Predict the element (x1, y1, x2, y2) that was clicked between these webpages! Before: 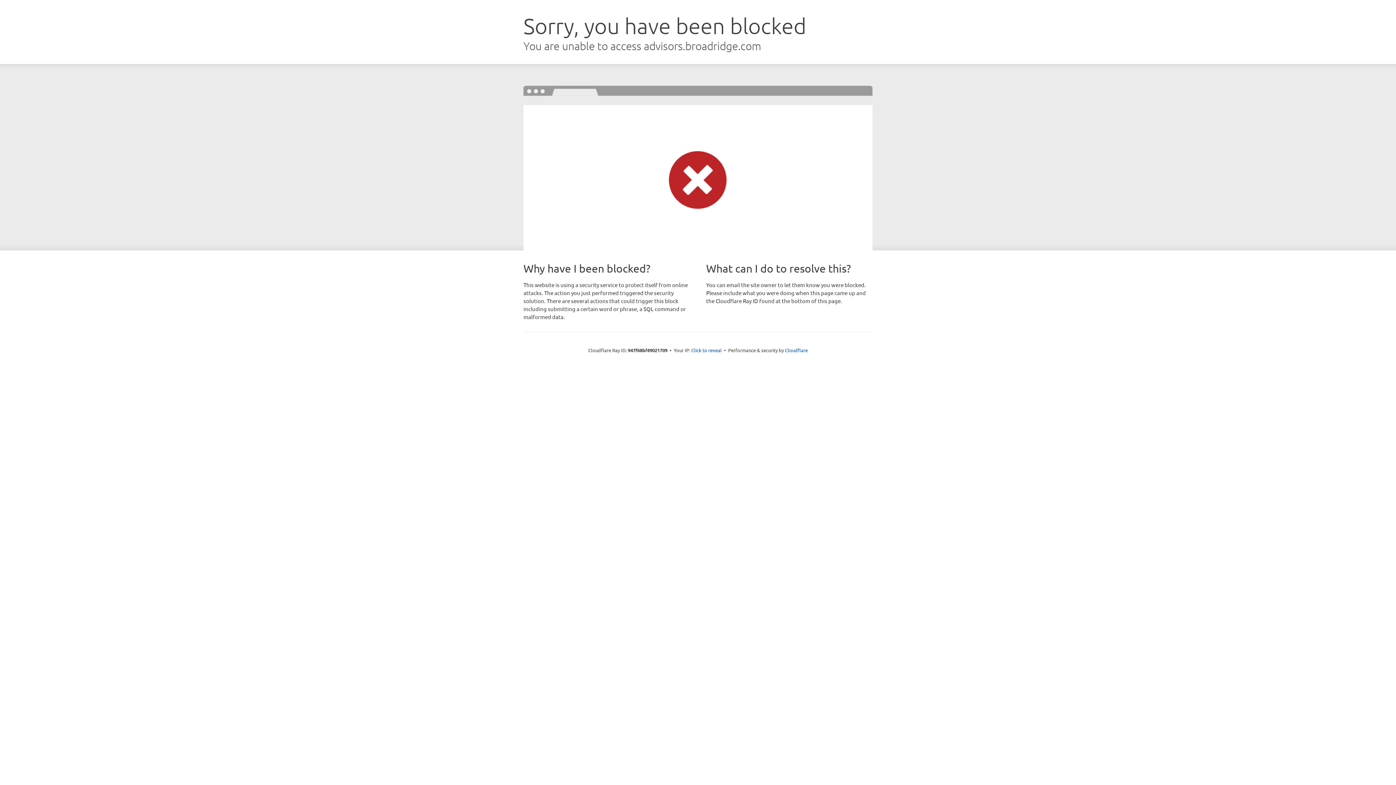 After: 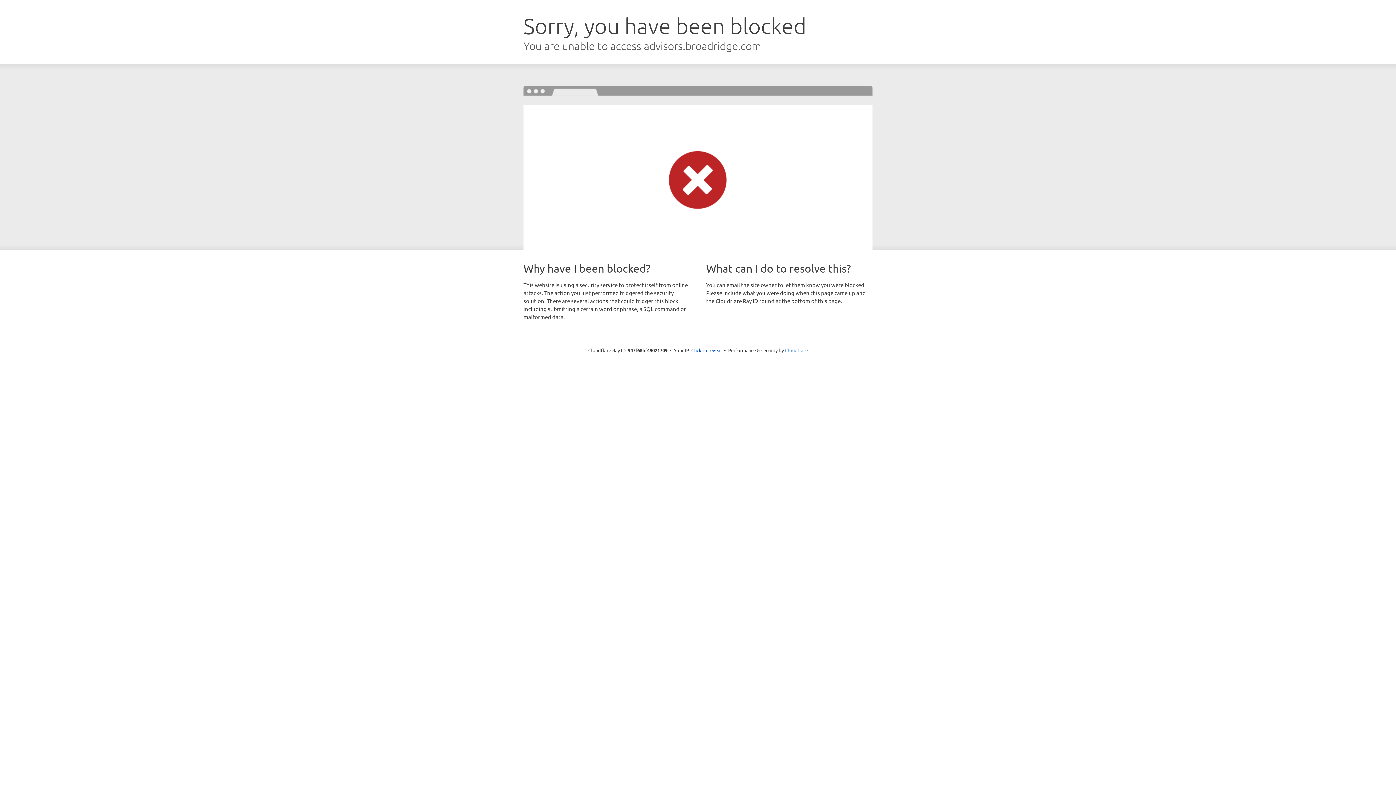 Action: label: Cloudflare bbox: (785, 347, 808, 353)